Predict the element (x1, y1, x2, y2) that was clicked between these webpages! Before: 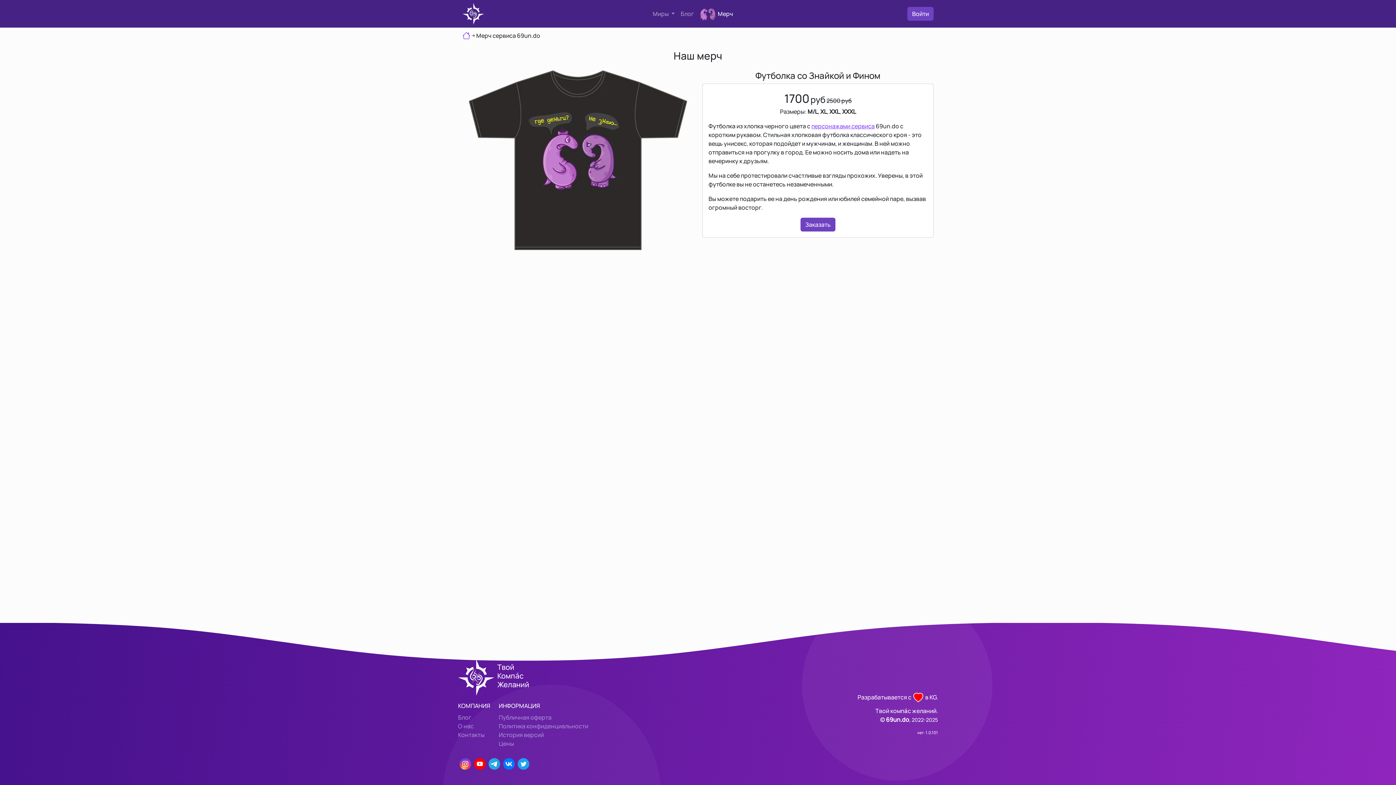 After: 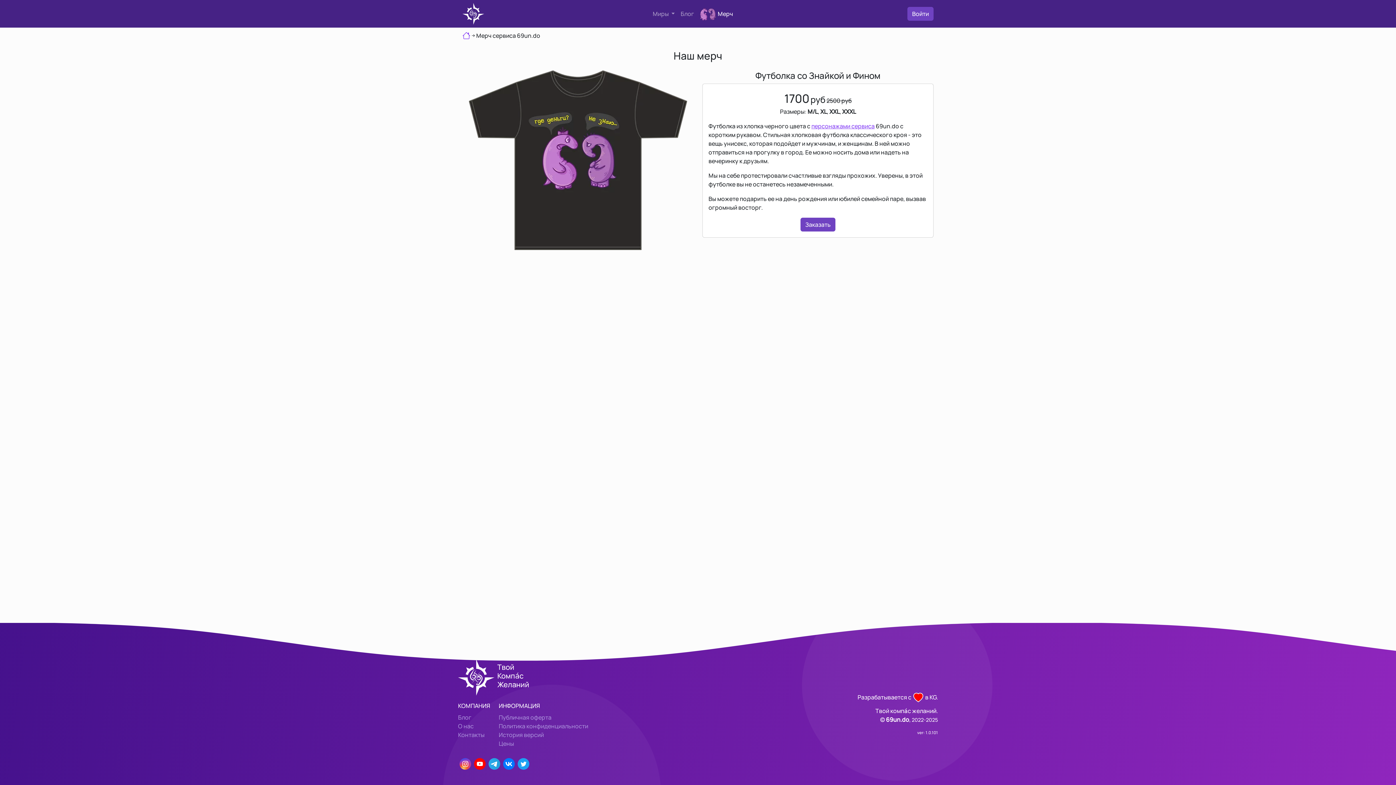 Action: bbox: (503, 759, 514, 767)